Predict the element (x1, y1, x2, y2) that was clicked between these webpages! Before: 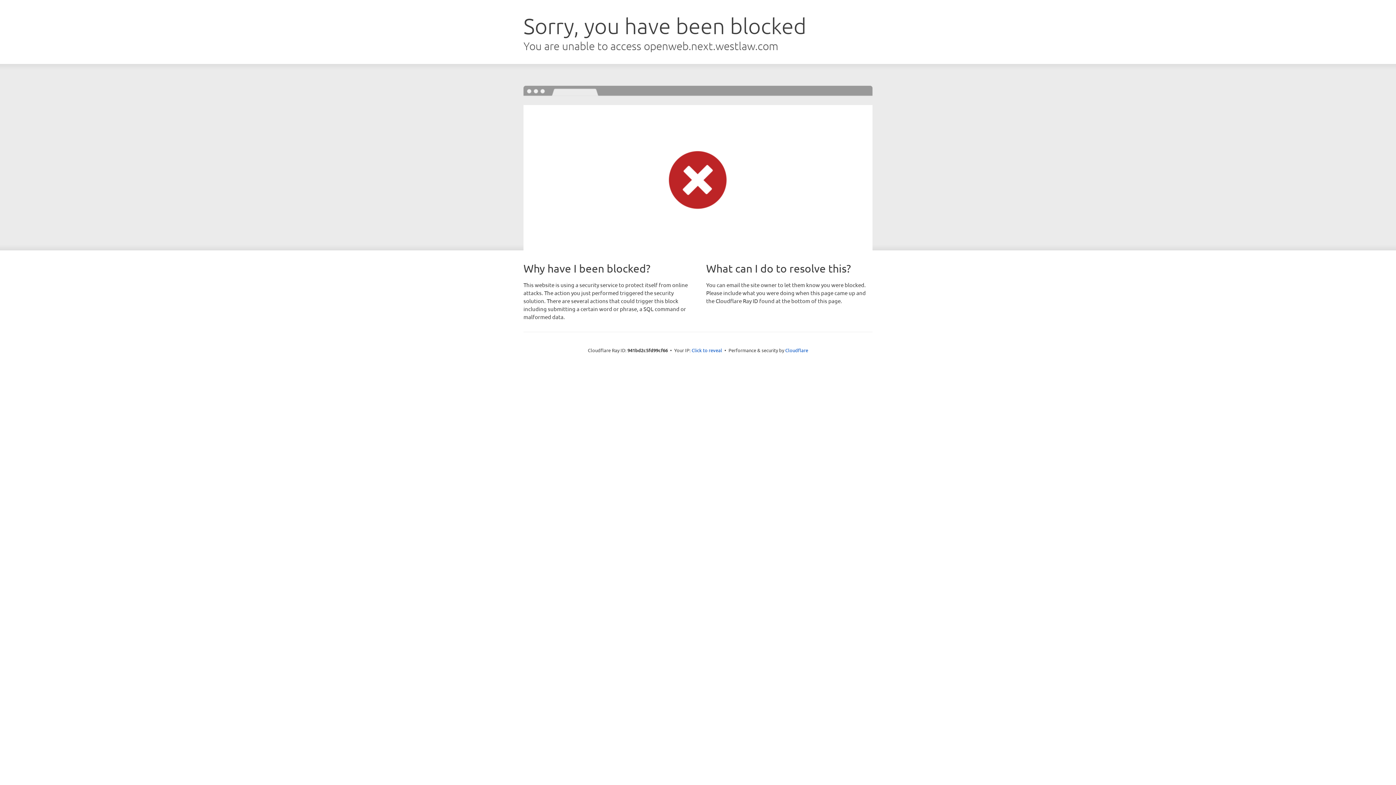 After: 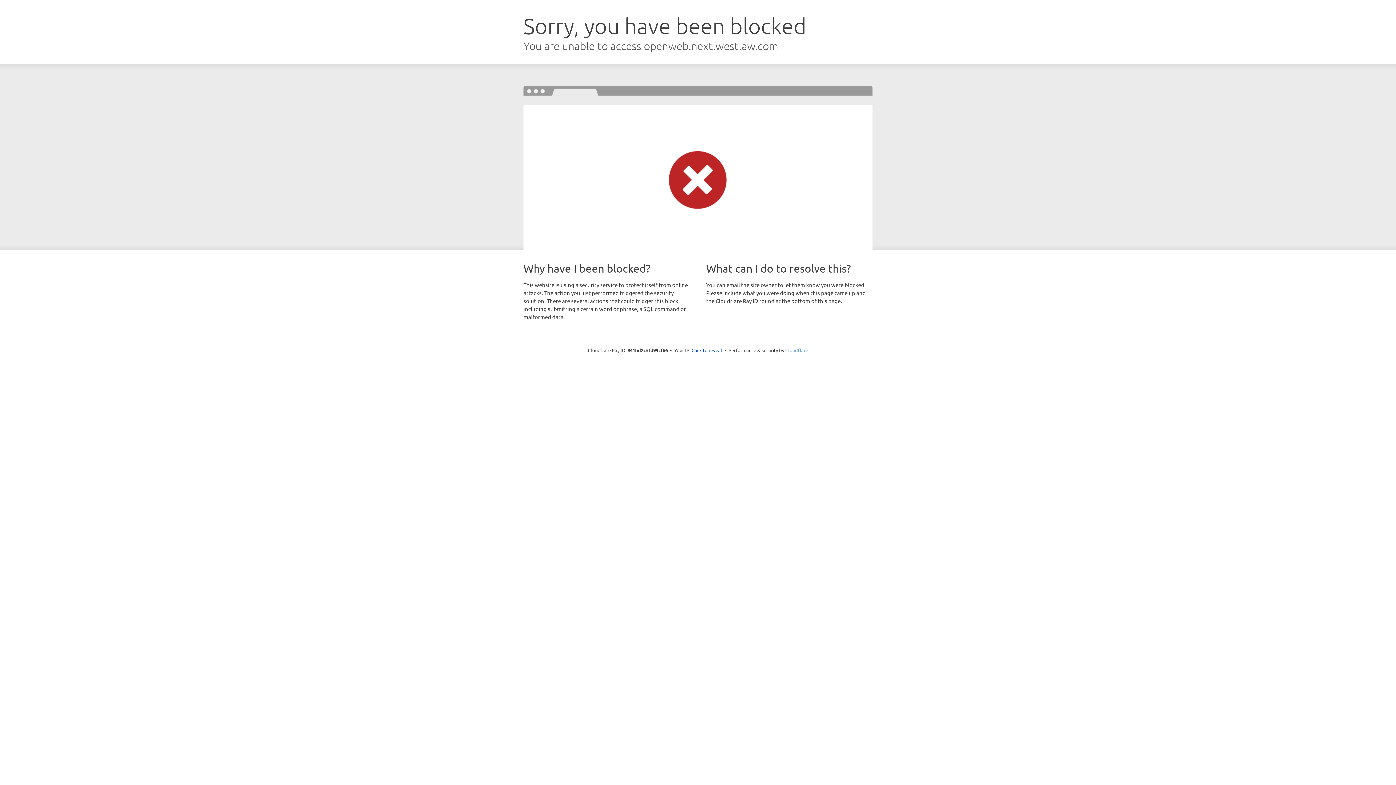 Action: label: Cloudflare bbox: (785, 347, 808, 353)